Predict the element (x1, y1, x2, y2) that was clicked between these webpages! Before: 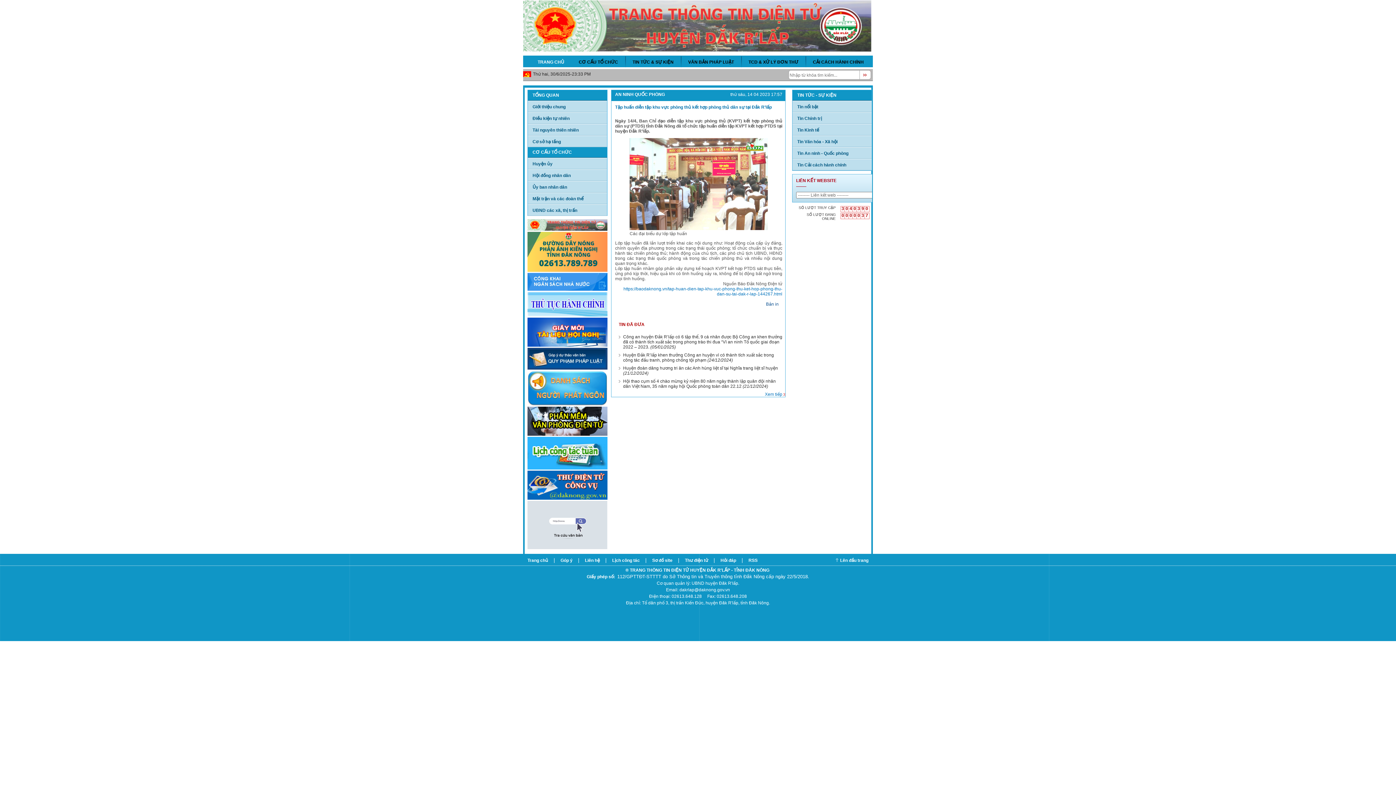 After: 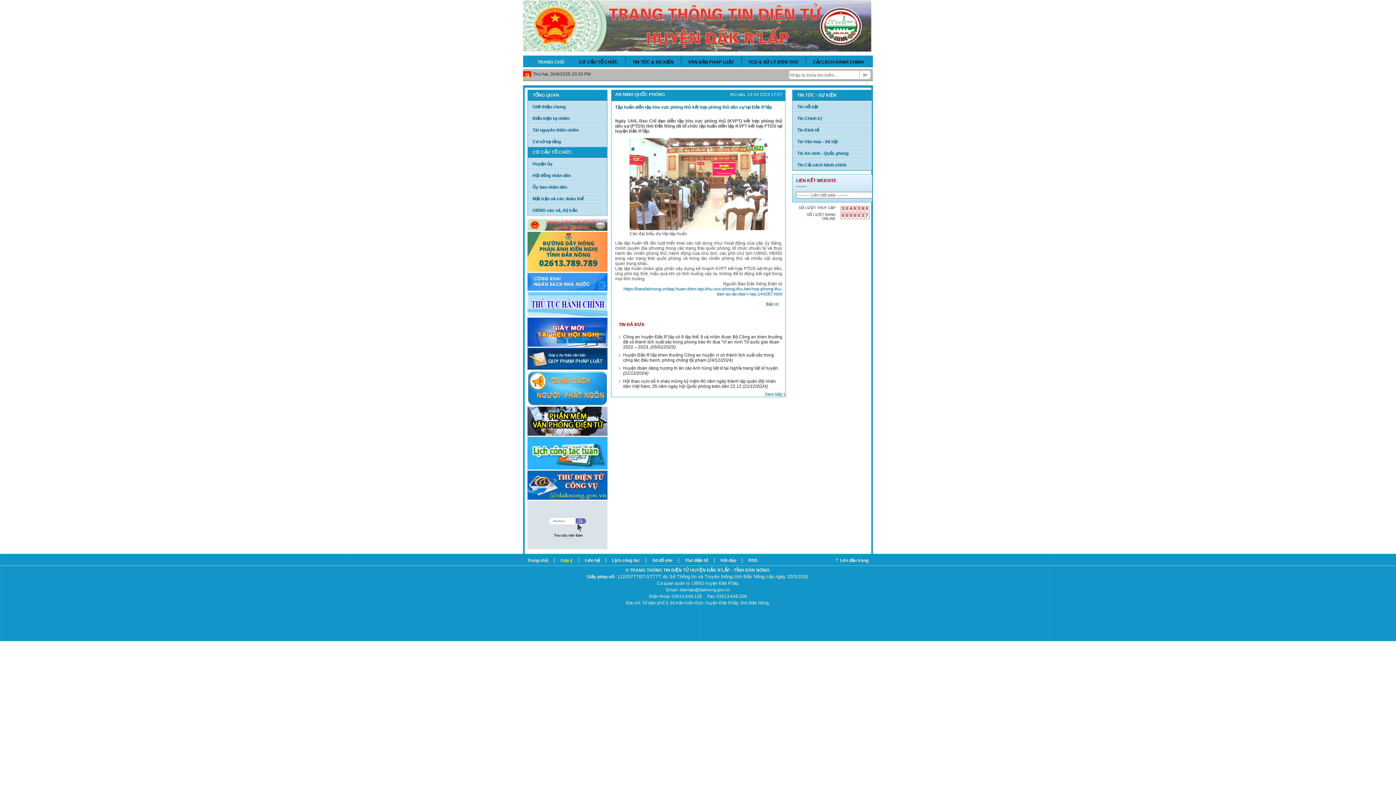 Action: bbox: (556, 558, 578, 563) label: Góp ý 